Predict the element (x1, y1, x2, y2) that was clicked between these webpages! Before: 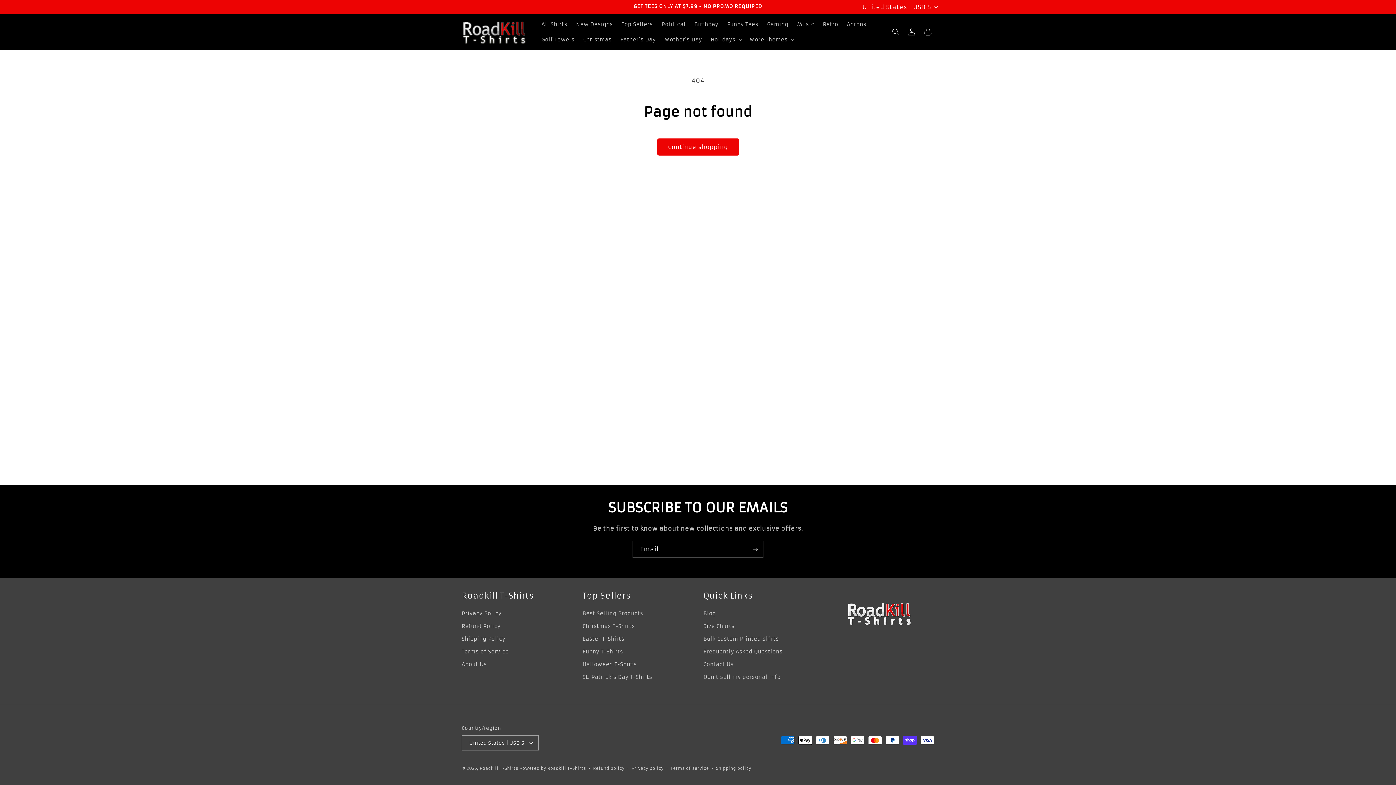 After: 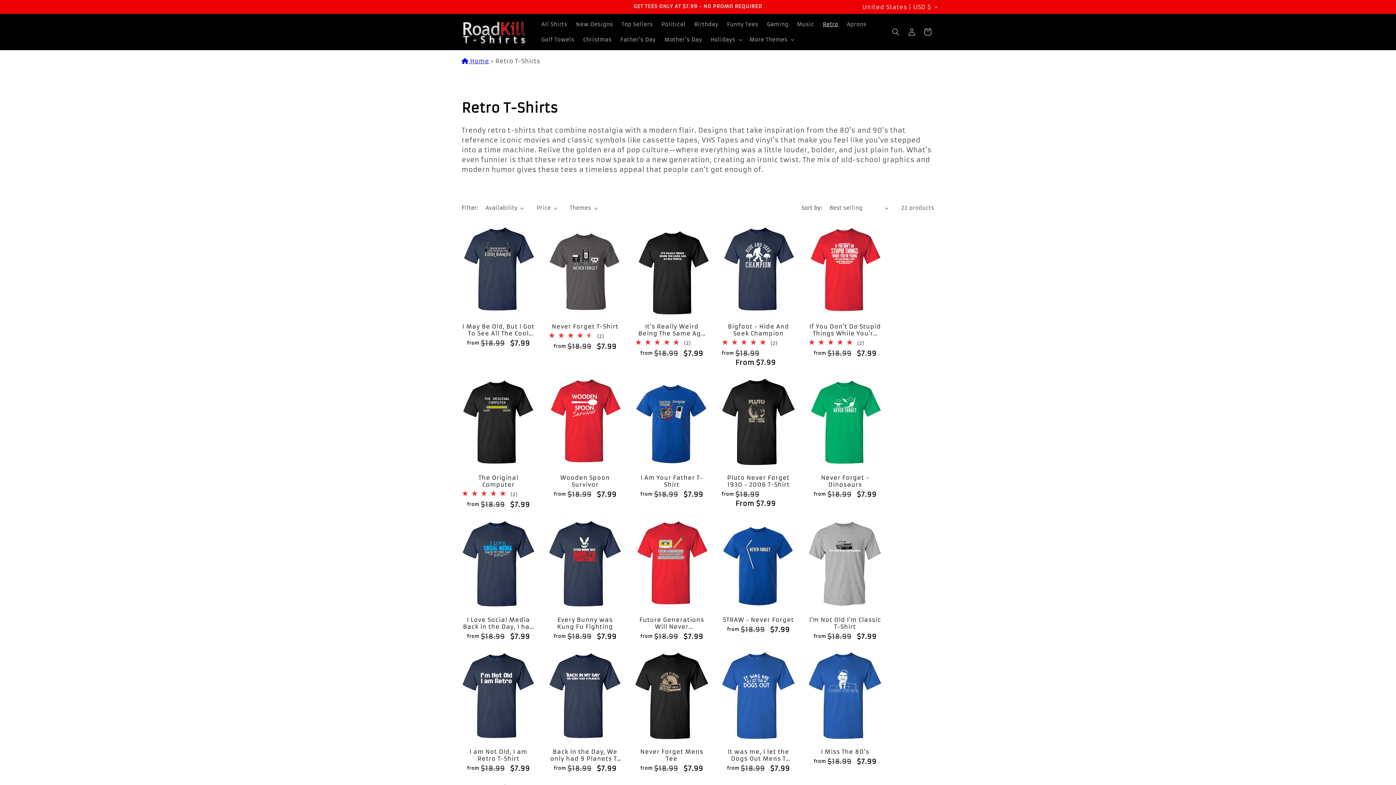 Action: bbox: (818, 16, 842, 32) label: Retro